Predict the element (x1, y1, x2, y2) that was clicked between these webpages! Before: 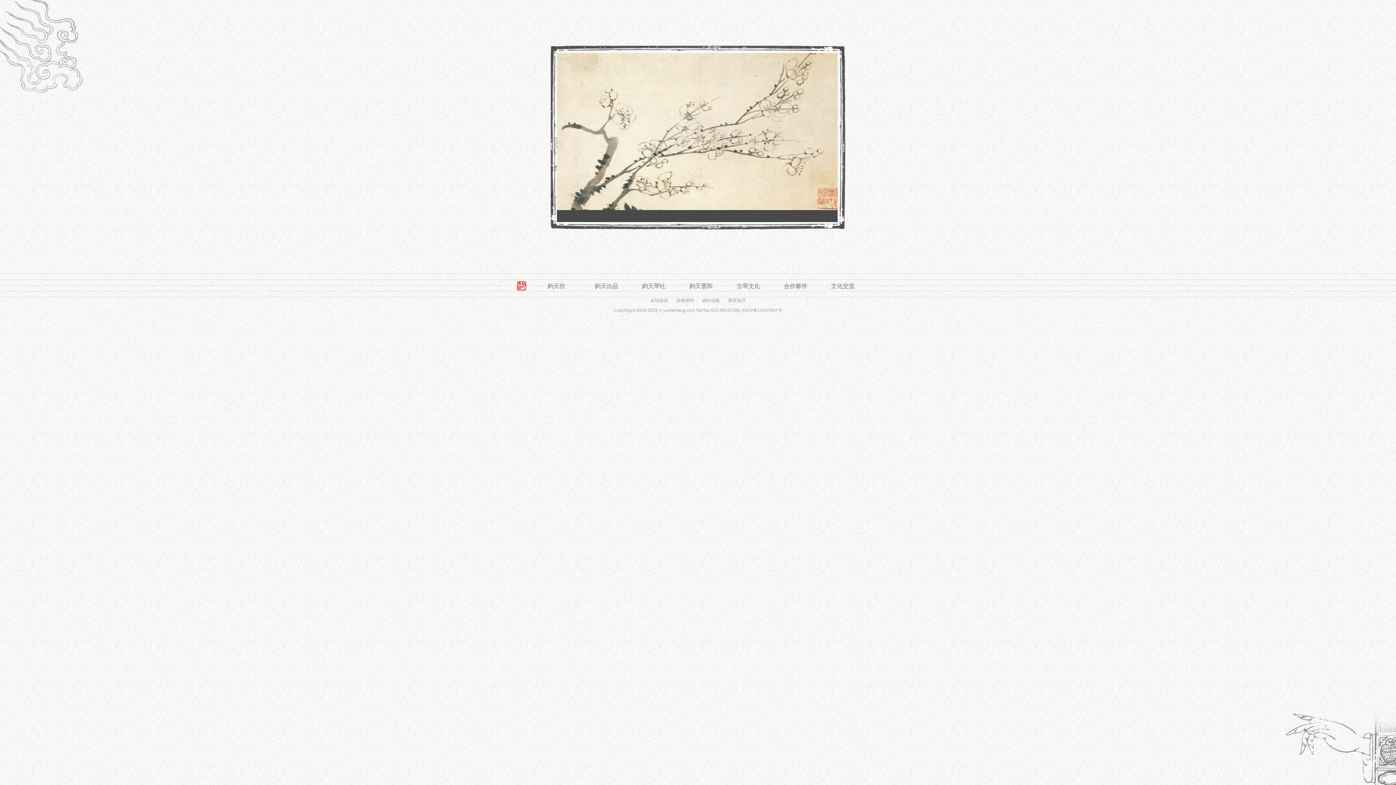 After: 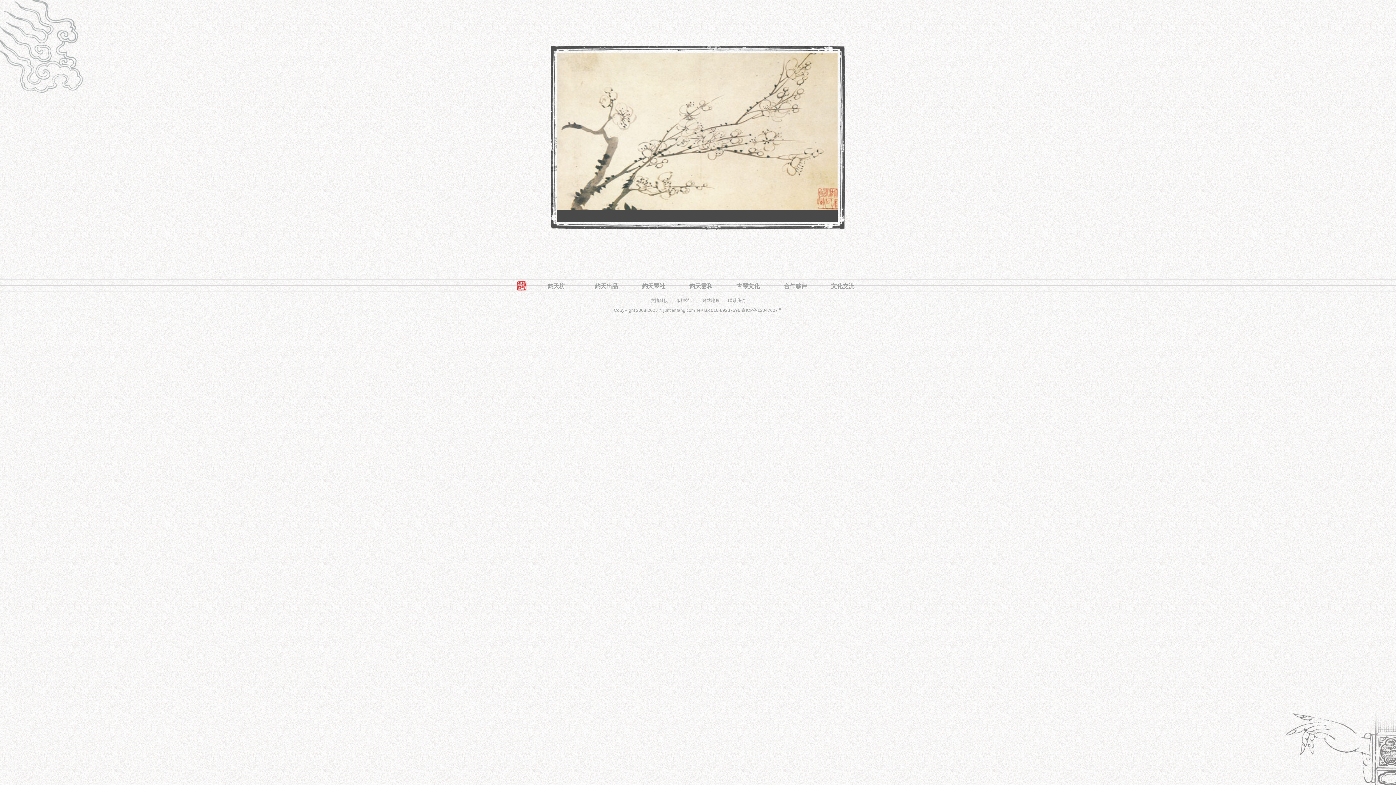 Action: label: 京ICP备12047607号 bbox: (741, 308, 782, 313)